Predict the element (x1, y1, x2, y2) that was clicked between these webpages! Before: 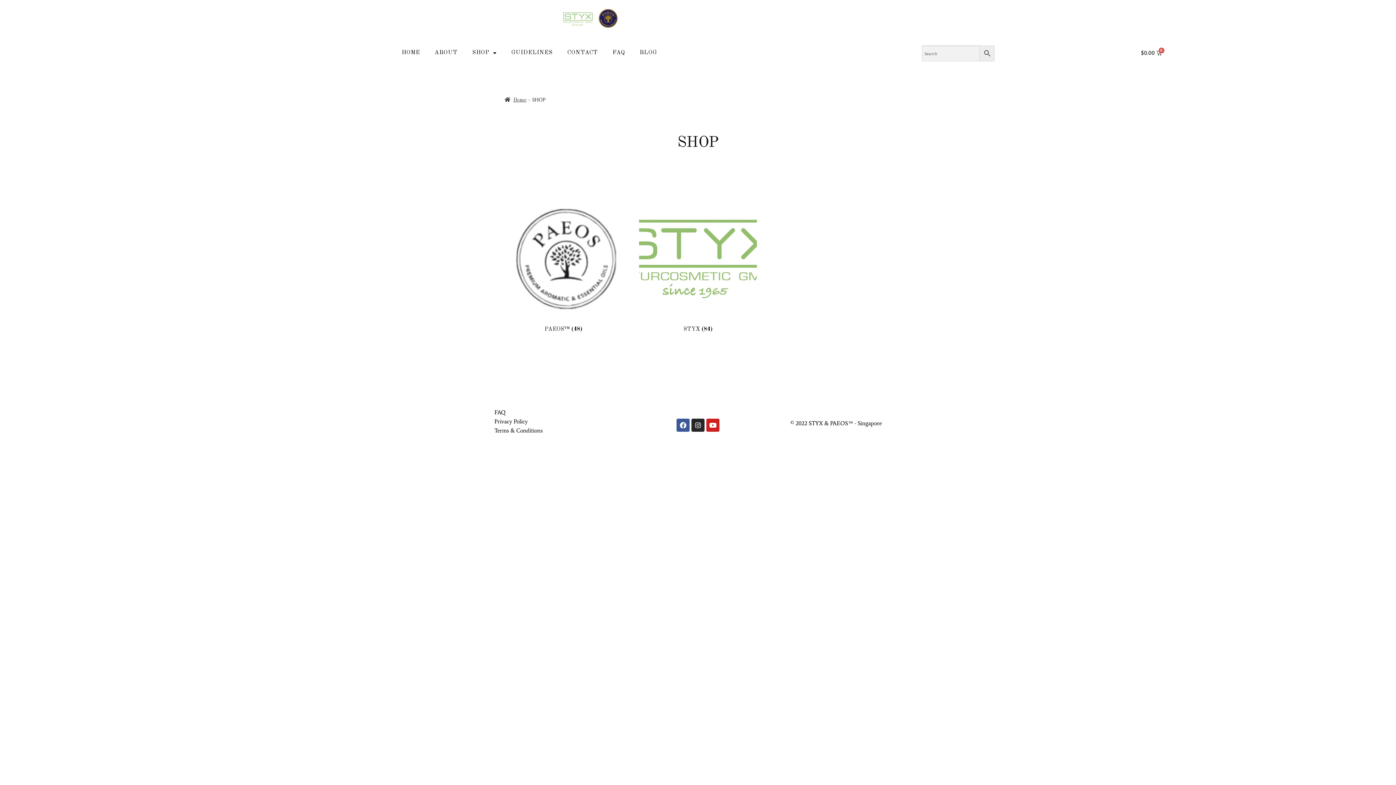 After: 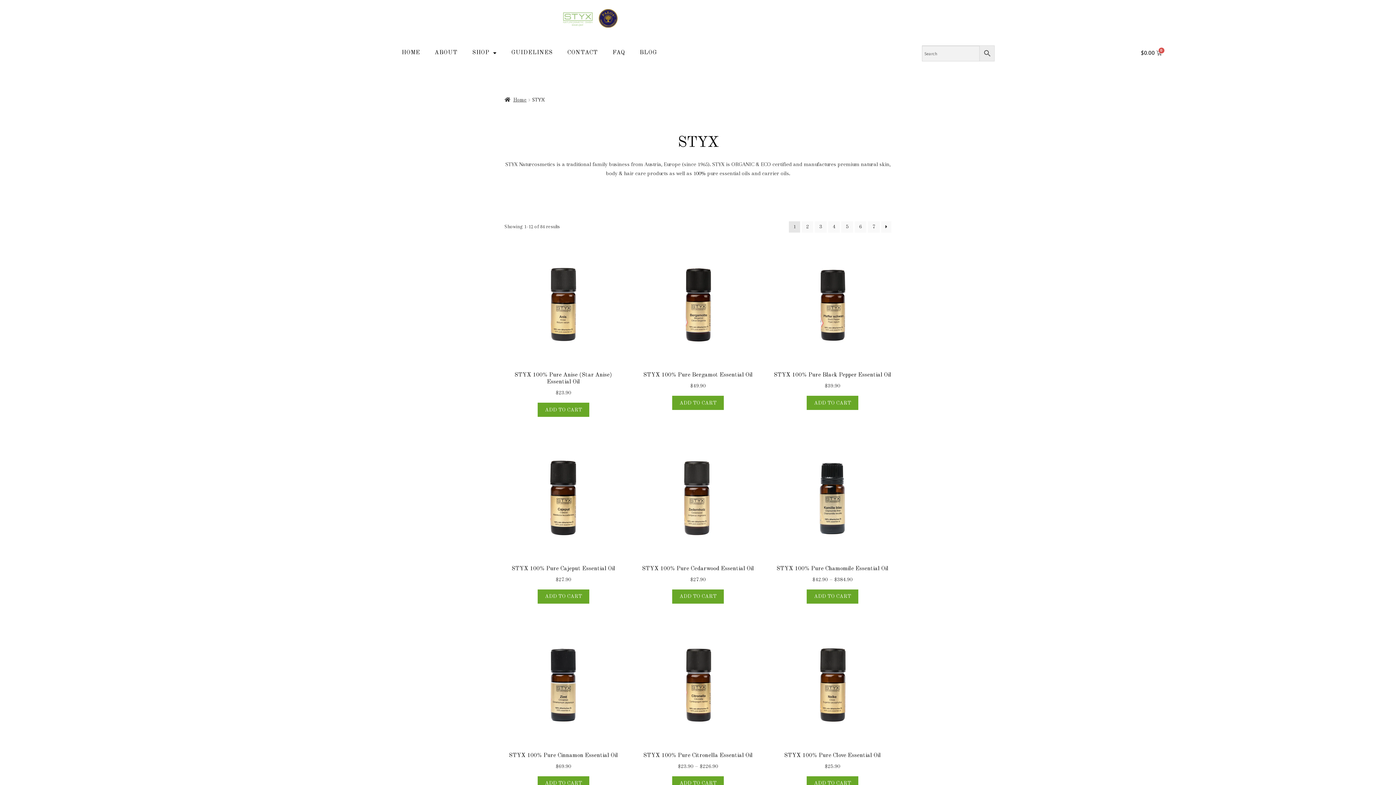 Action: label: STYX (84) bbox: (639, 200, 757, 332)